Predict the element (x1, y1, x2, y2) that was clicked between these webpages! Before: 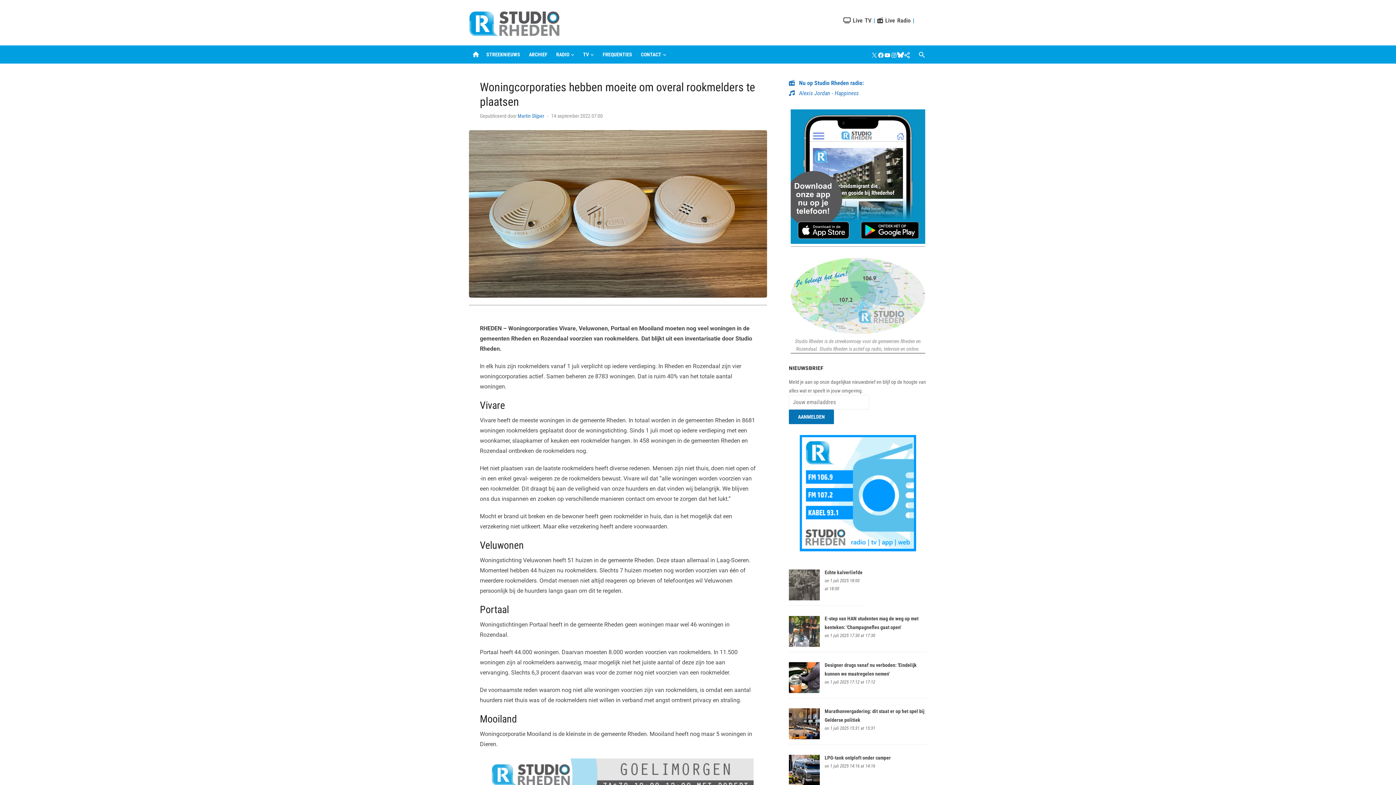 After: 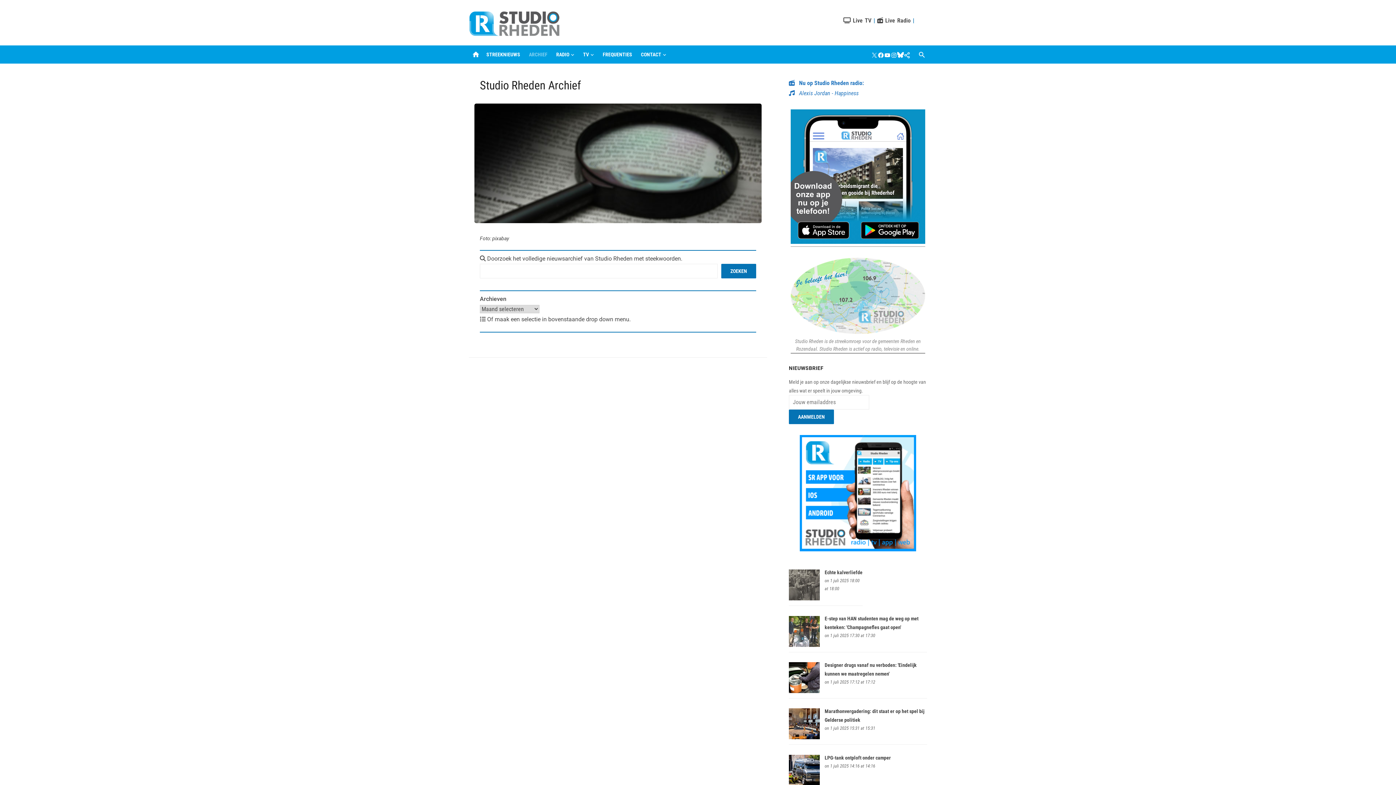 Action: bbox: (527, 45, 549, 63) label: ARCHIEF